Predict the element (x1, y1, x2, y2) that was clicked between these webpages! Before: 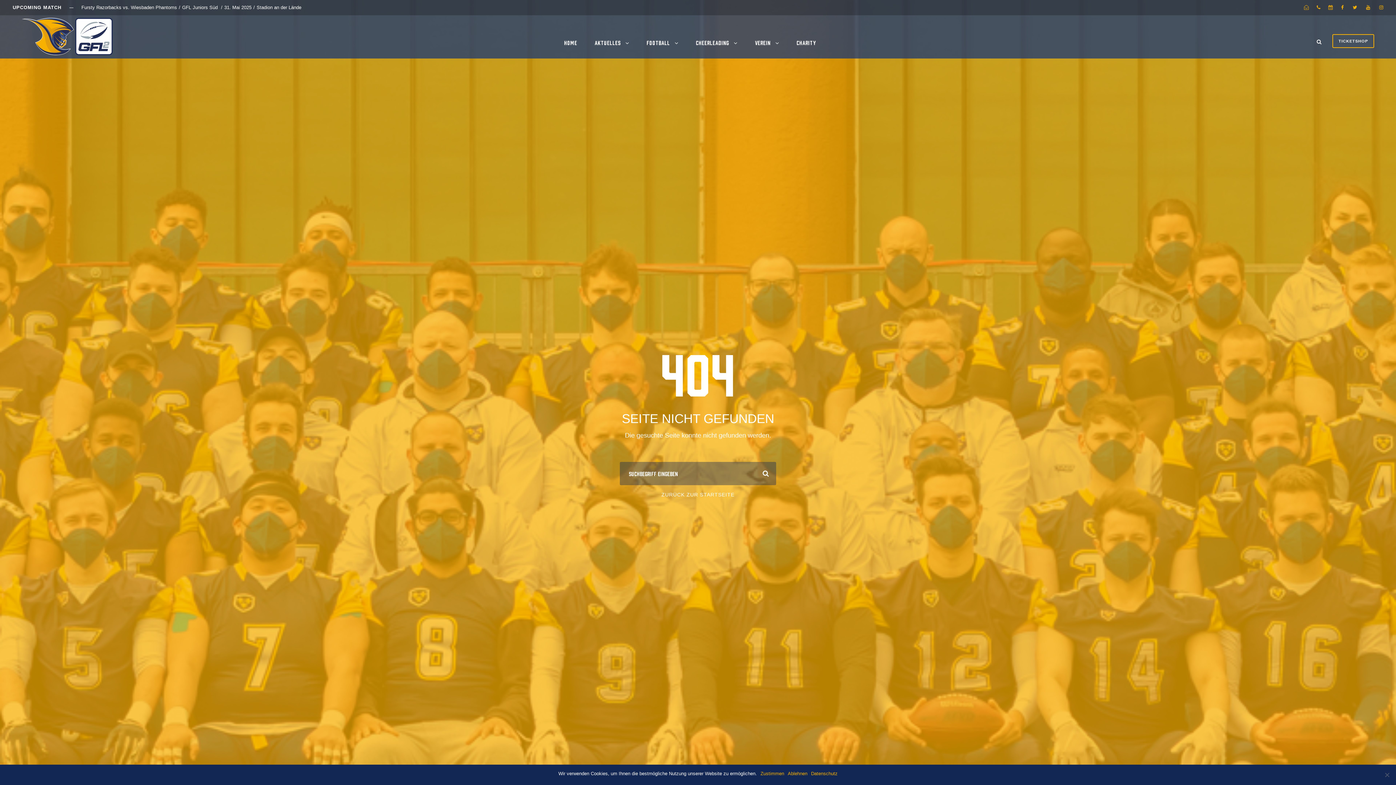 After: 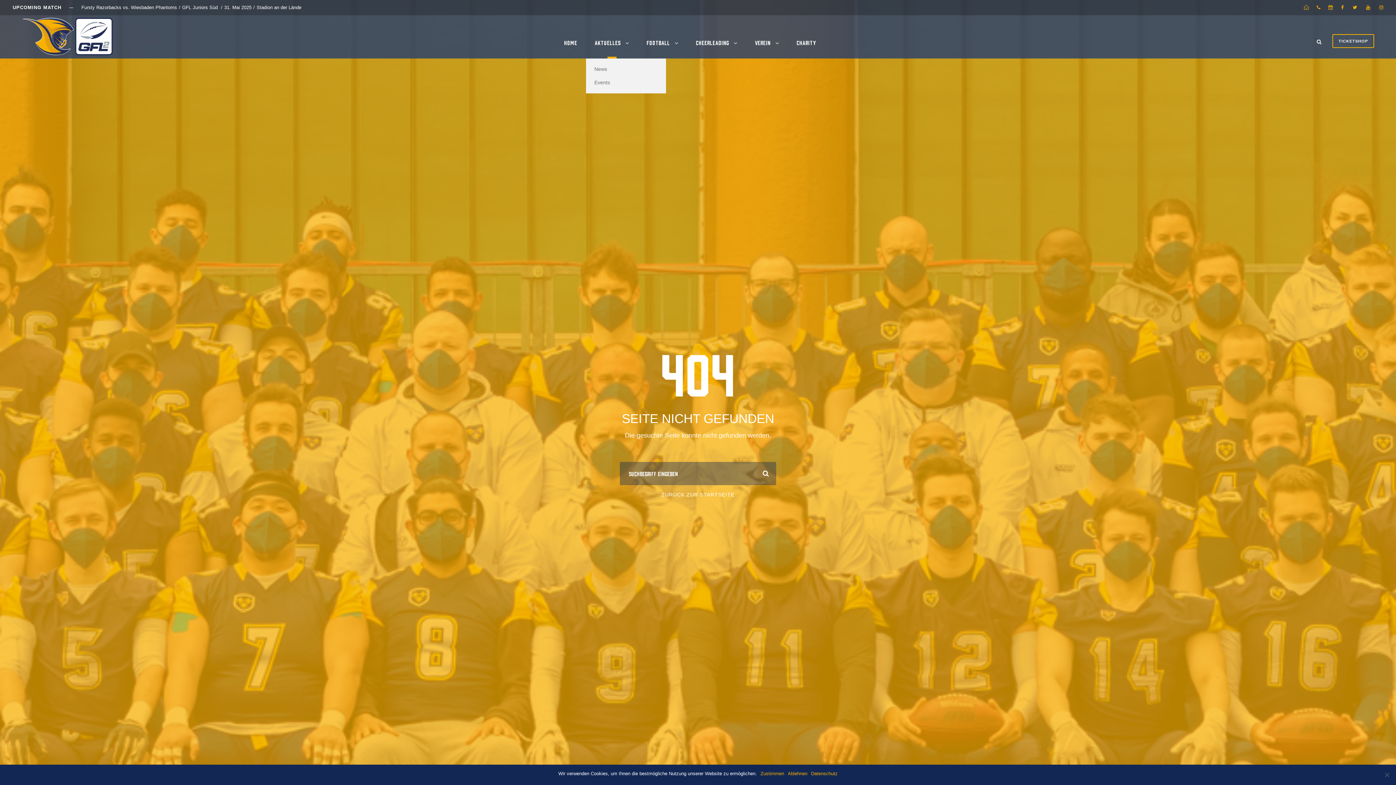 Action: bbox: (594, 38, 629, 58) label: AKTUELLES